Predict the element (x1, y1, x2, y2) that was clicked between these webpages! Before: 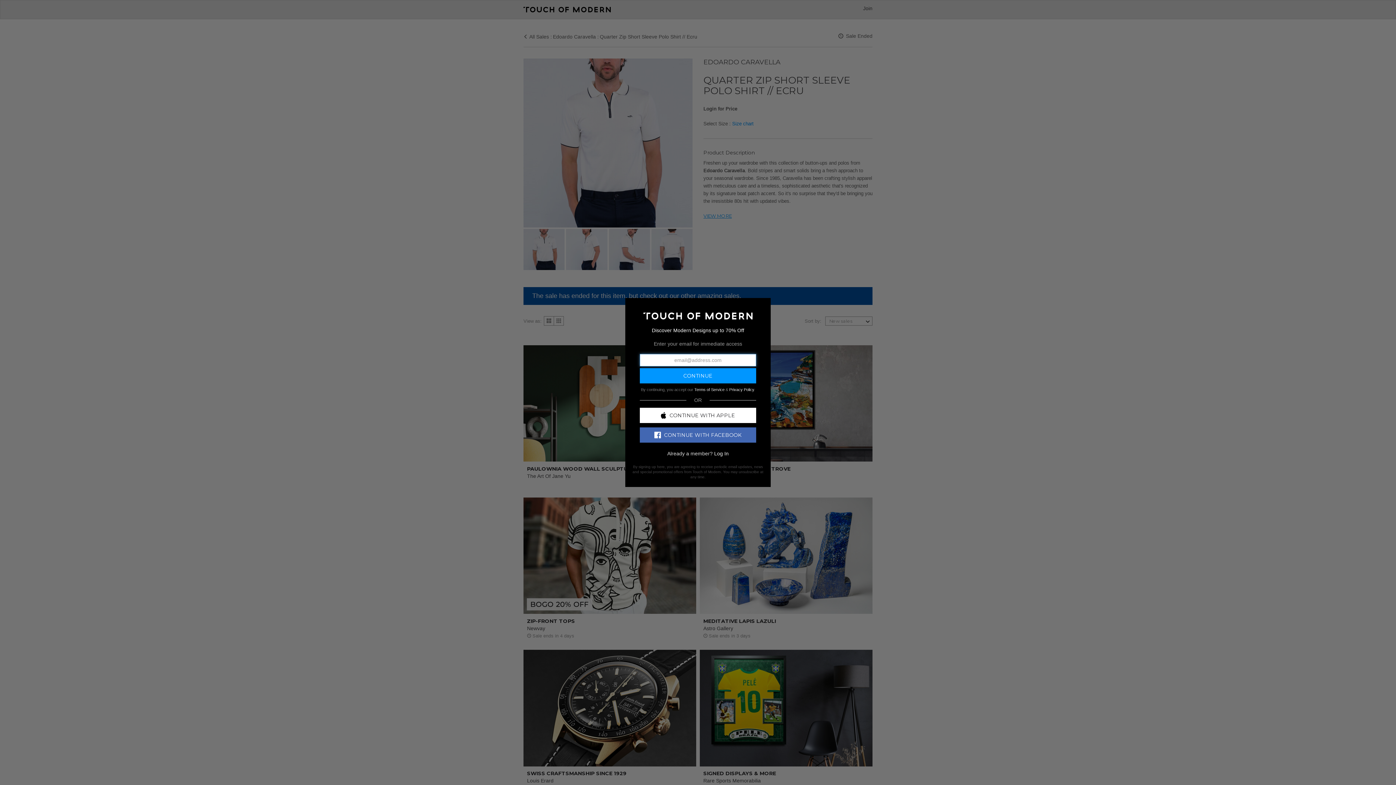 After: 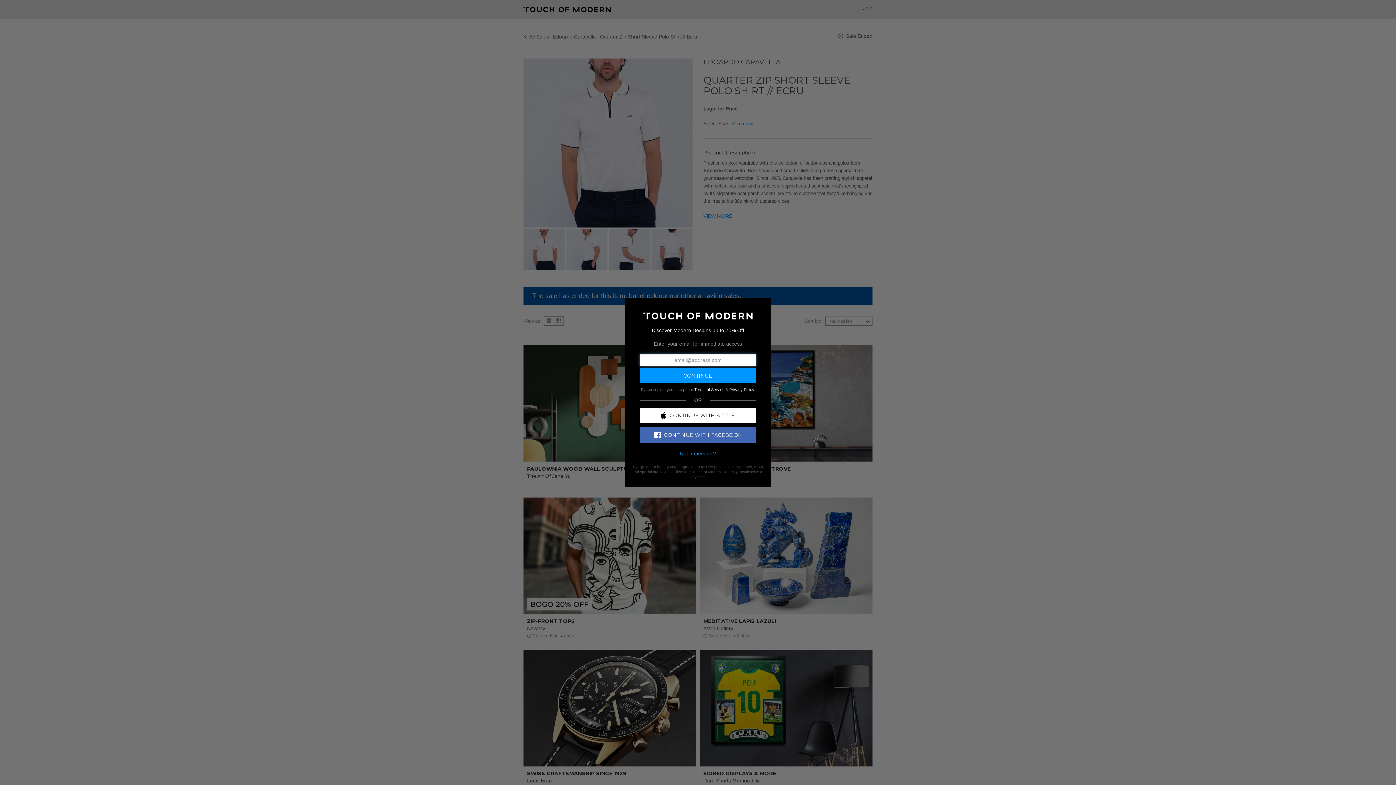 Action: bbox: (714, 450, 728, 456) label: Log In